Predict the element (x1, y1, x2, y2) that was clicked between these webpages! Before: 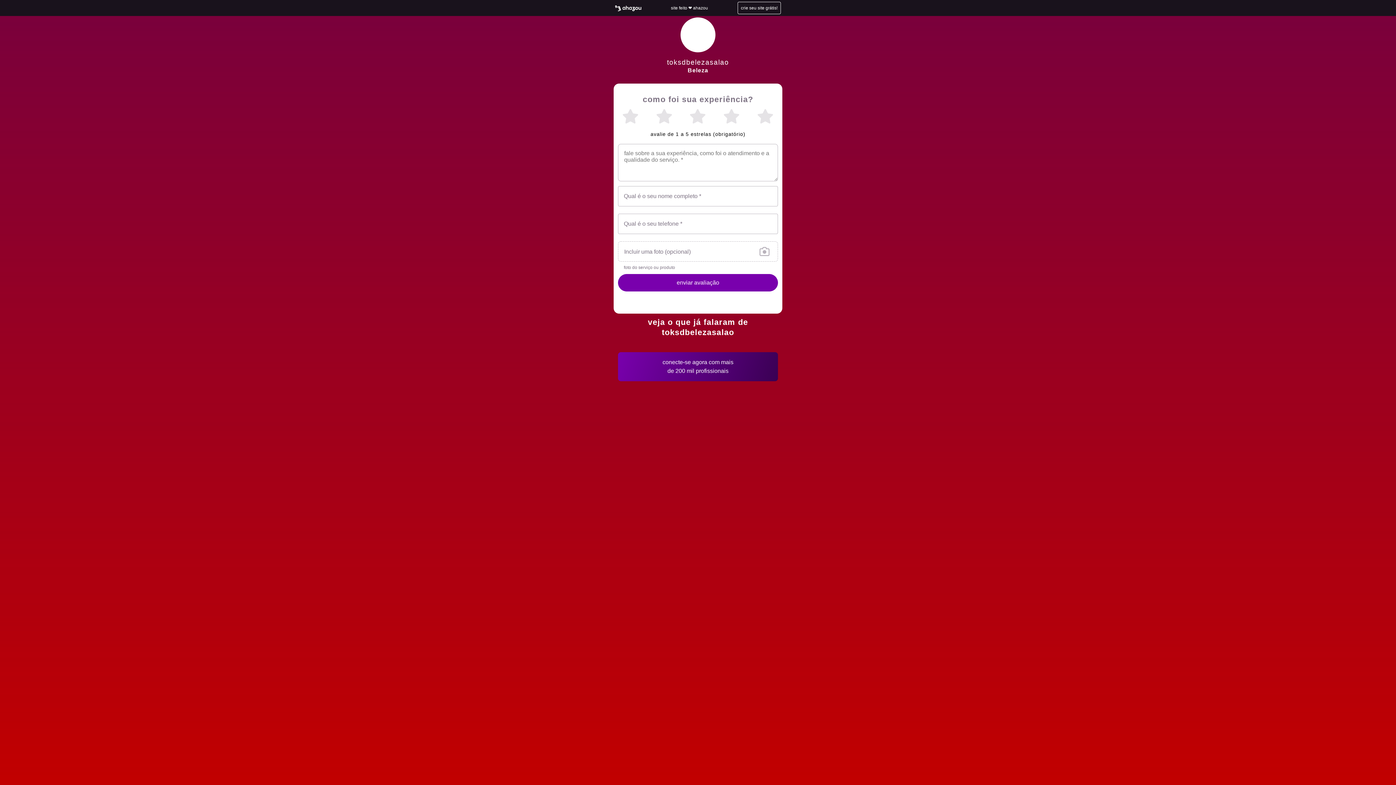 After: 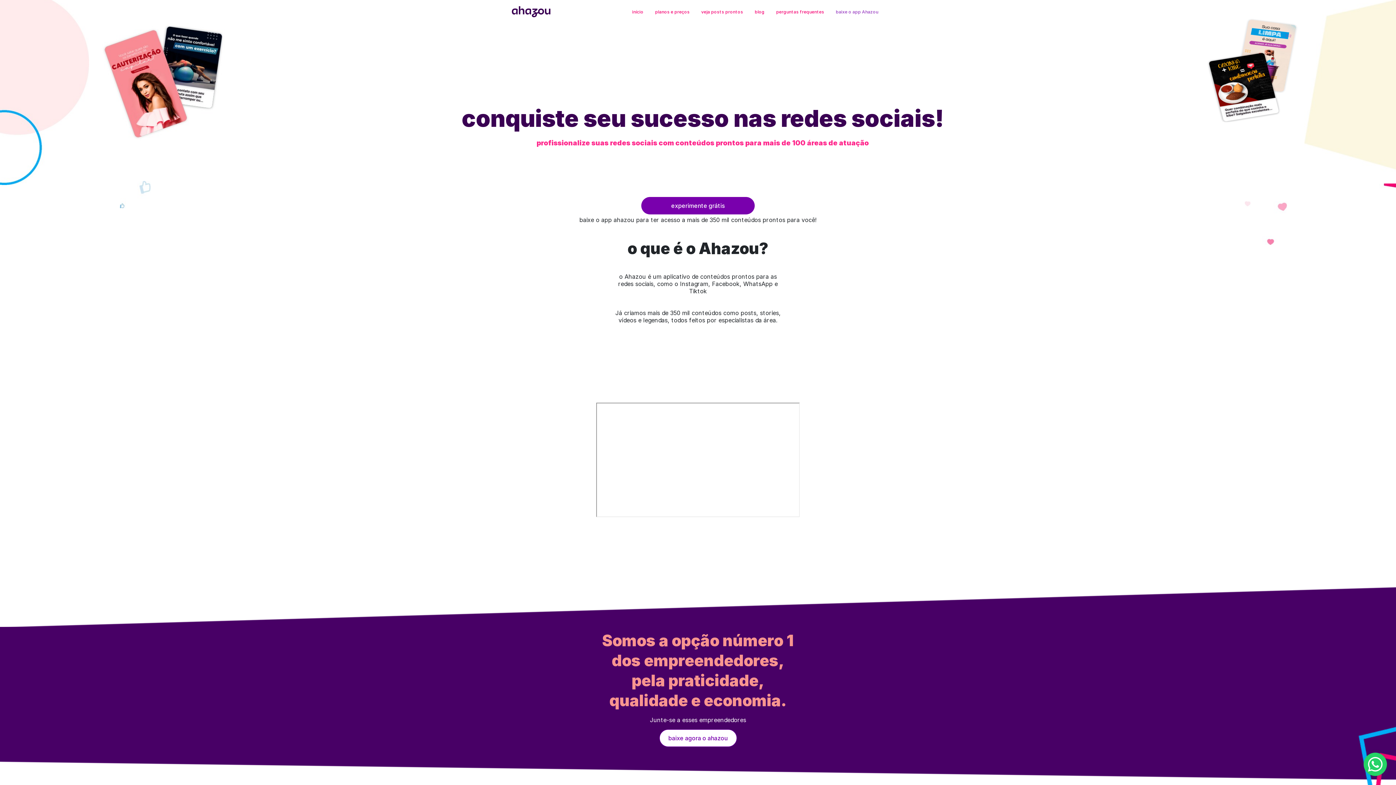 Action: bbox: (610, 0, 785, 16) label: site feito ❤️ ahazou

crie seu site grátis!